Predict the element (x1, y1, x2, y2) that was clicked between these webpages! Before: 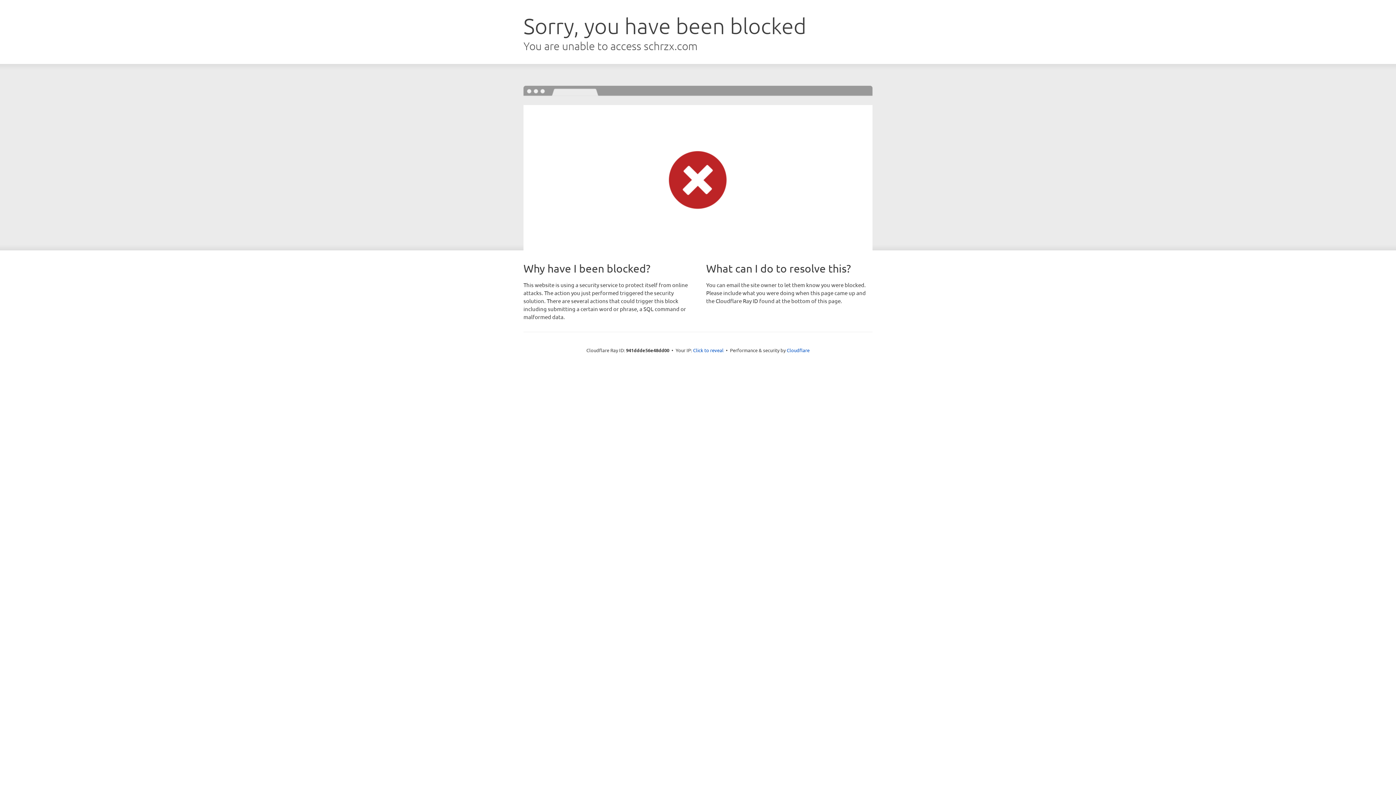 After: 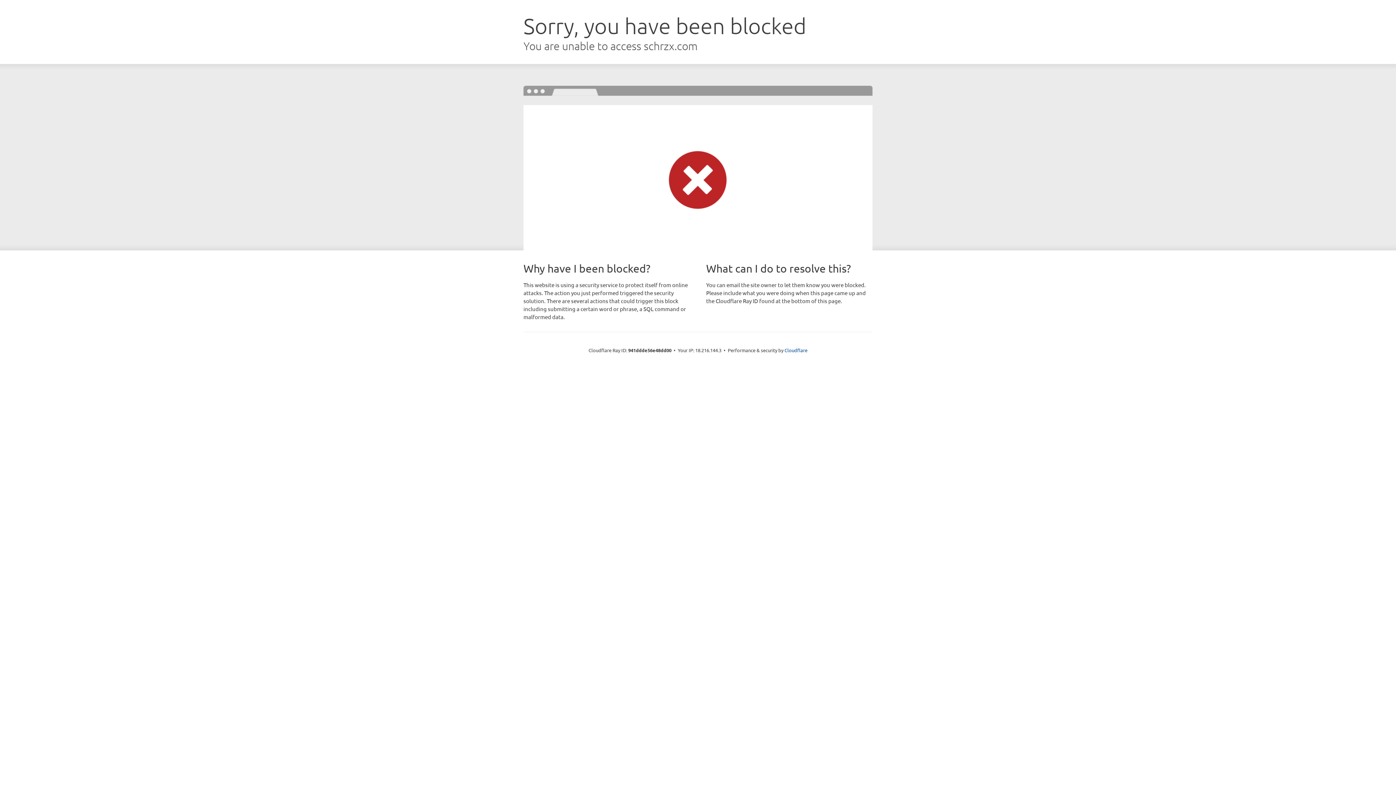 Action: bbox: (693, 346, 723, 353) label: Click to reveal